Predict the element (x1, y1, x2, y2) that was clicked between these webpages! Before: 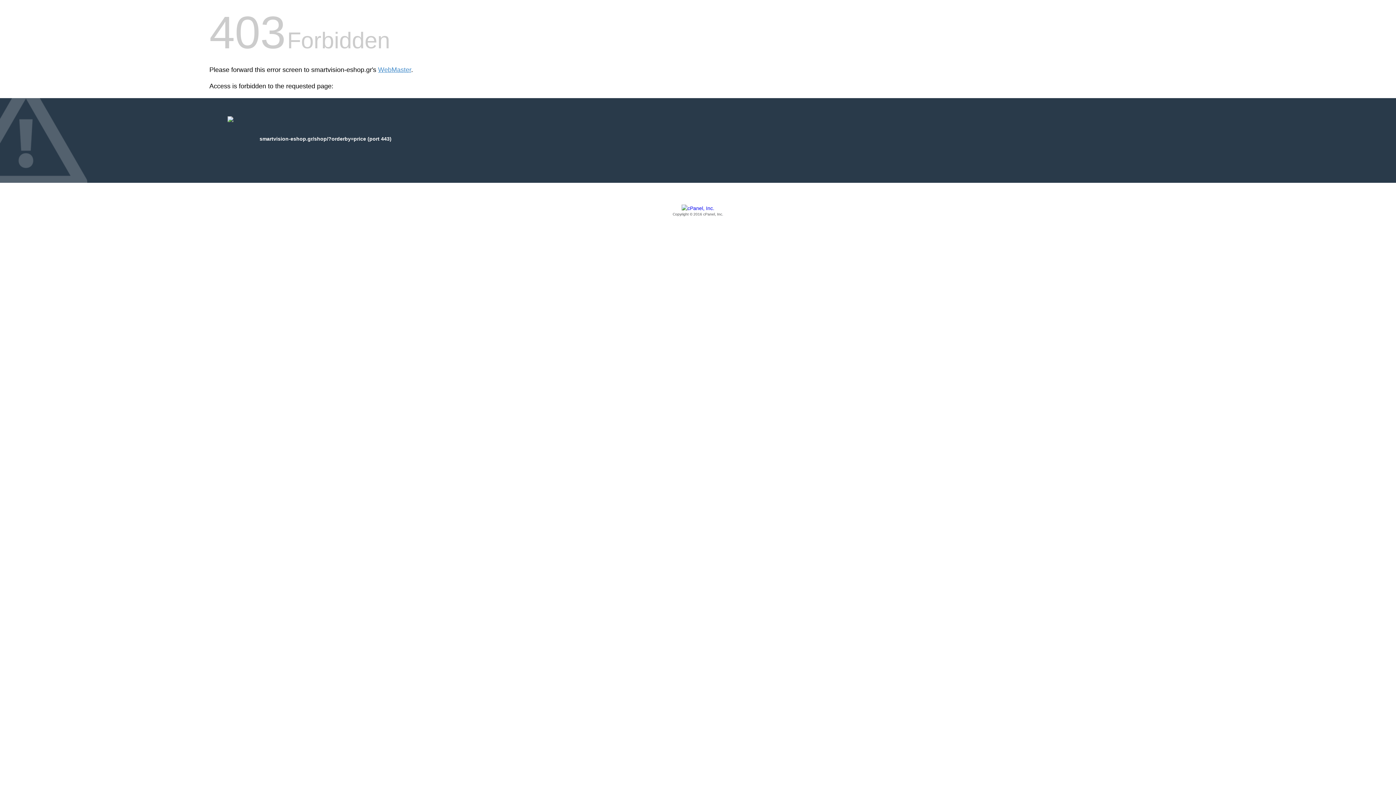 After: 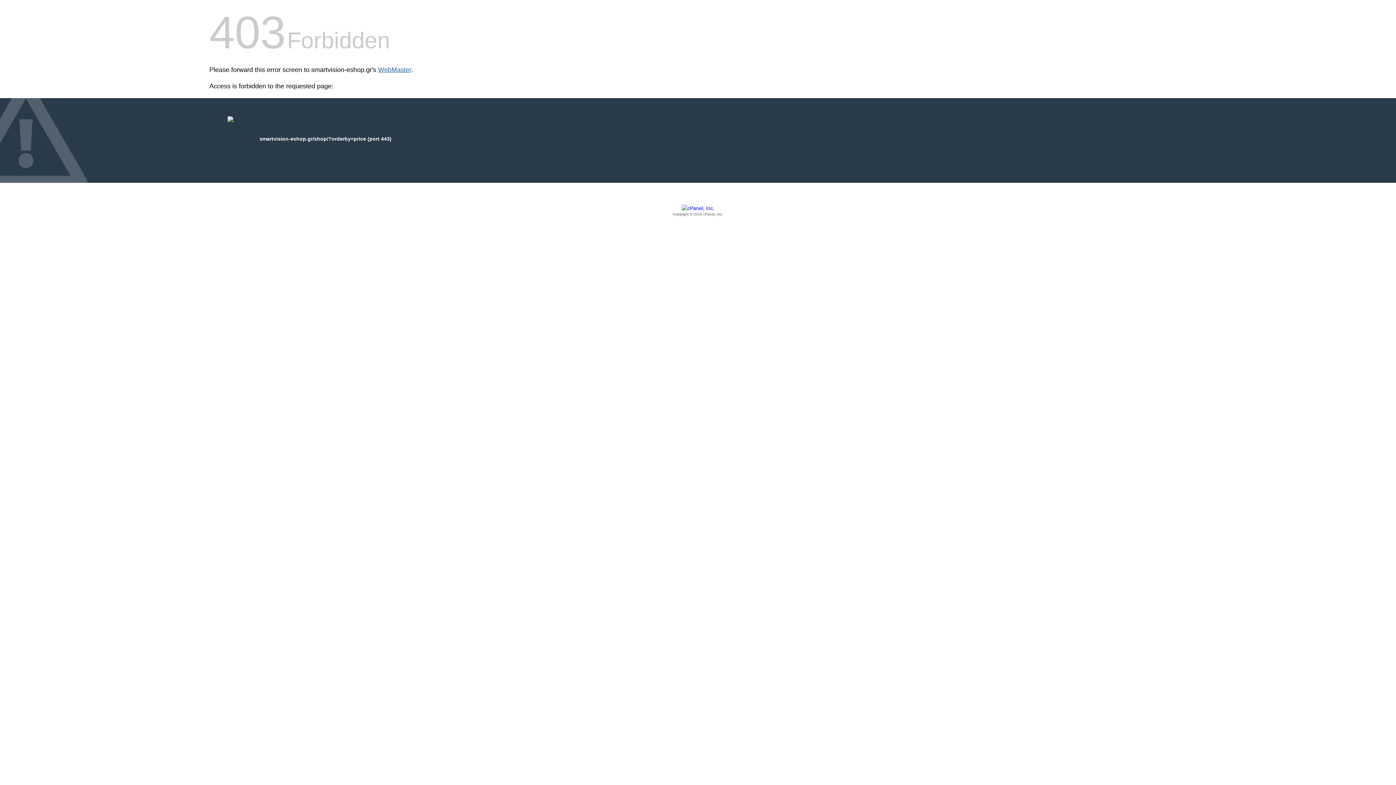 Action: bbox: (378, 66, 411, 73) label: WebMaster